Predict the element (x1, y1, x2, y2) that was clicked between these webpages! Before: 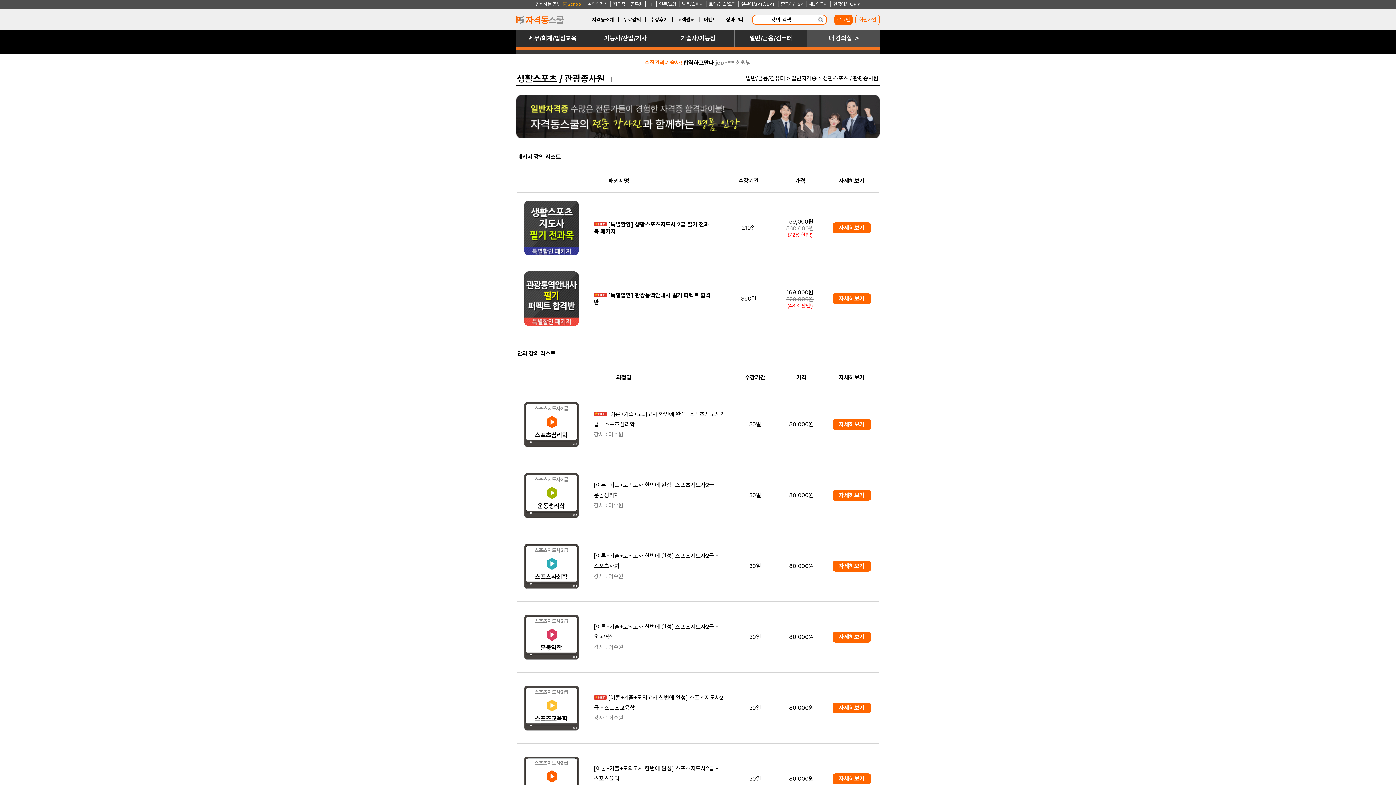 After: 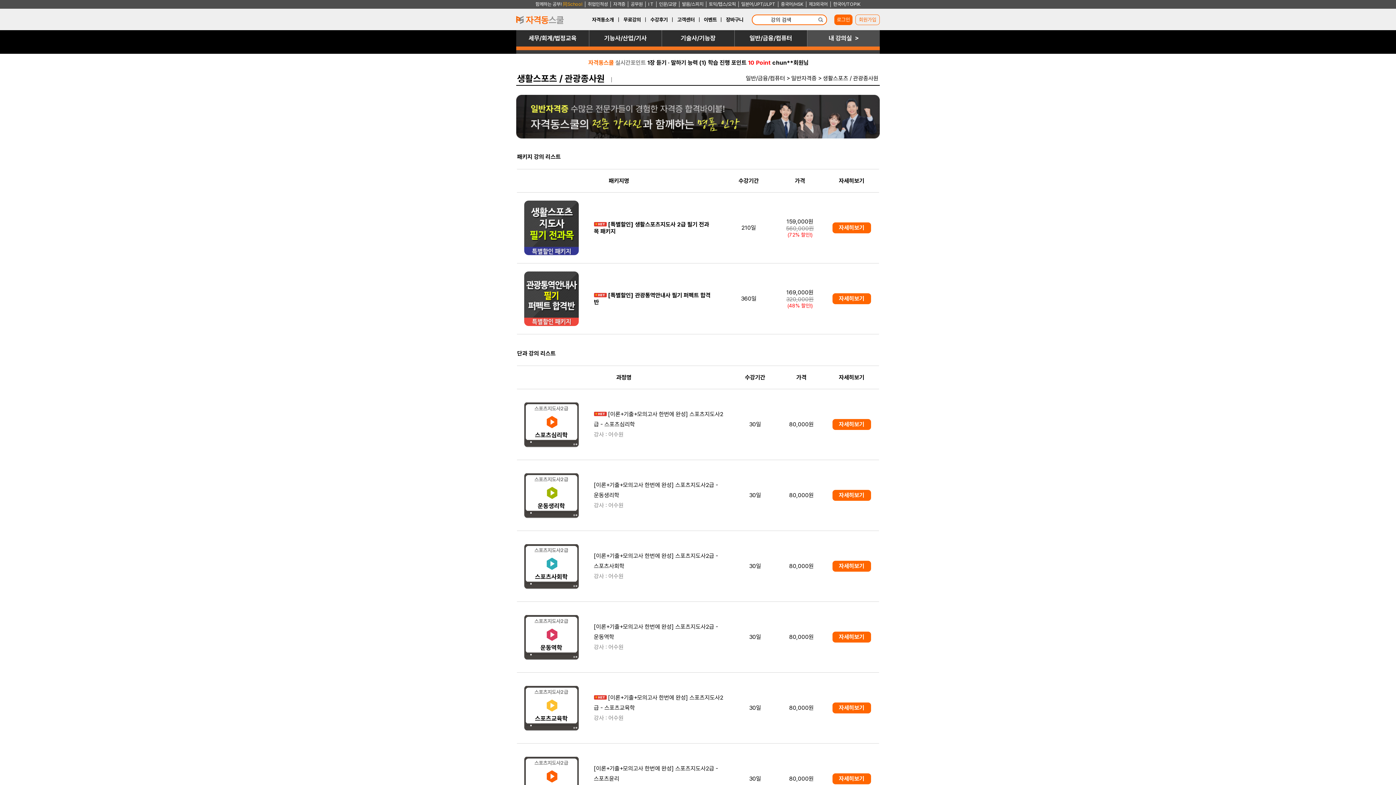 Action: label: 고객센터 bbox: (677, 16, 694, 22)